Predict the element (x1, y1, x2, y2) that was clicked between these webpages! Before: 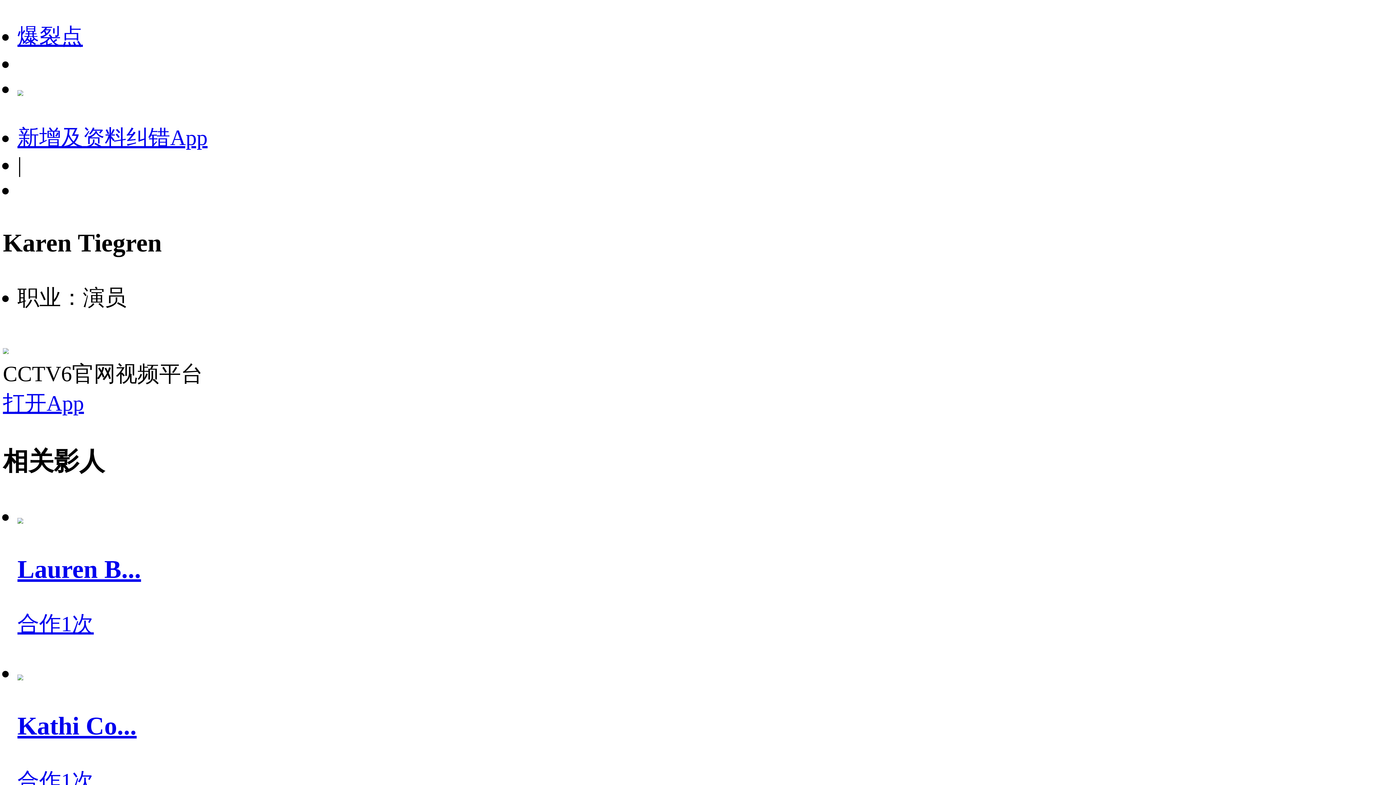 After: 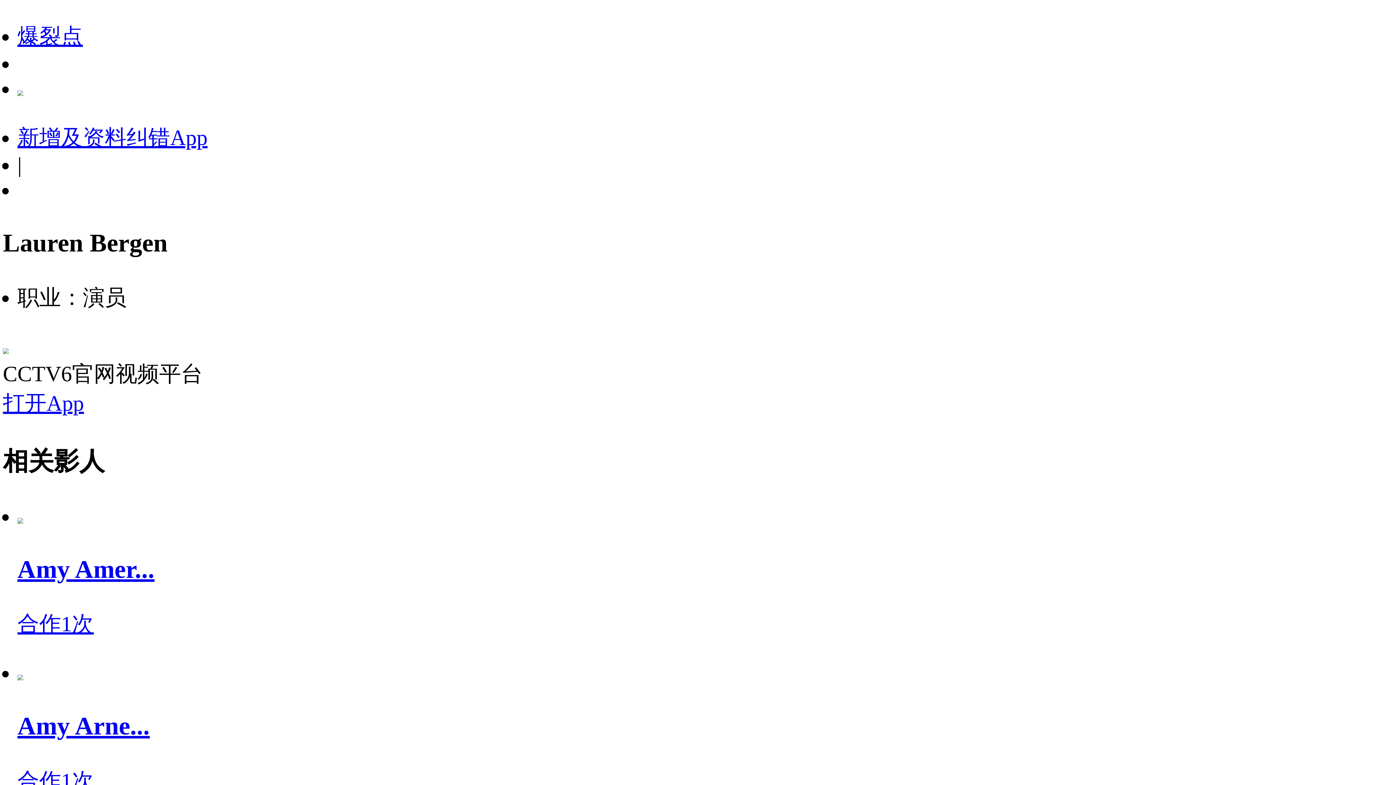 Action: label: Lauren B...

合作1次 bbox: (17, 504, 1393, 639)